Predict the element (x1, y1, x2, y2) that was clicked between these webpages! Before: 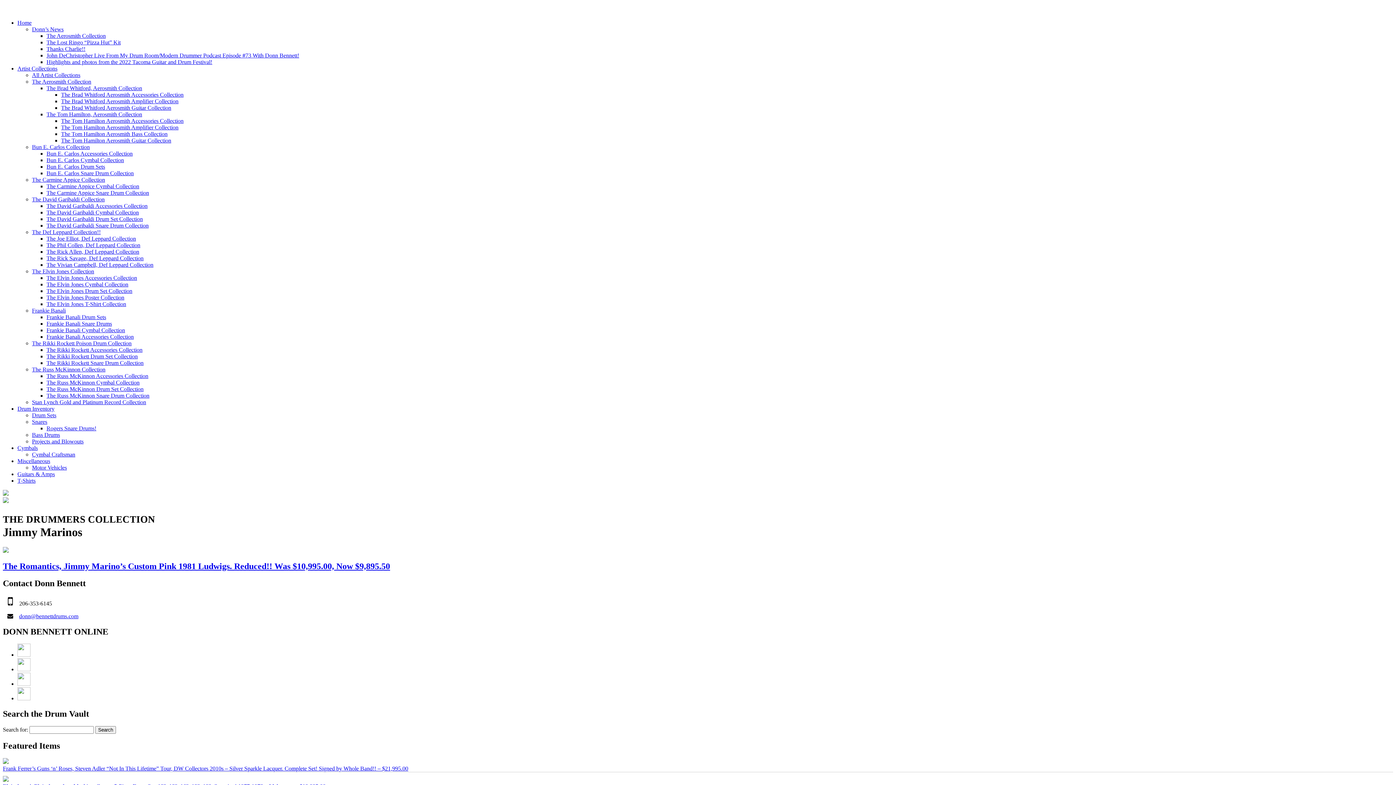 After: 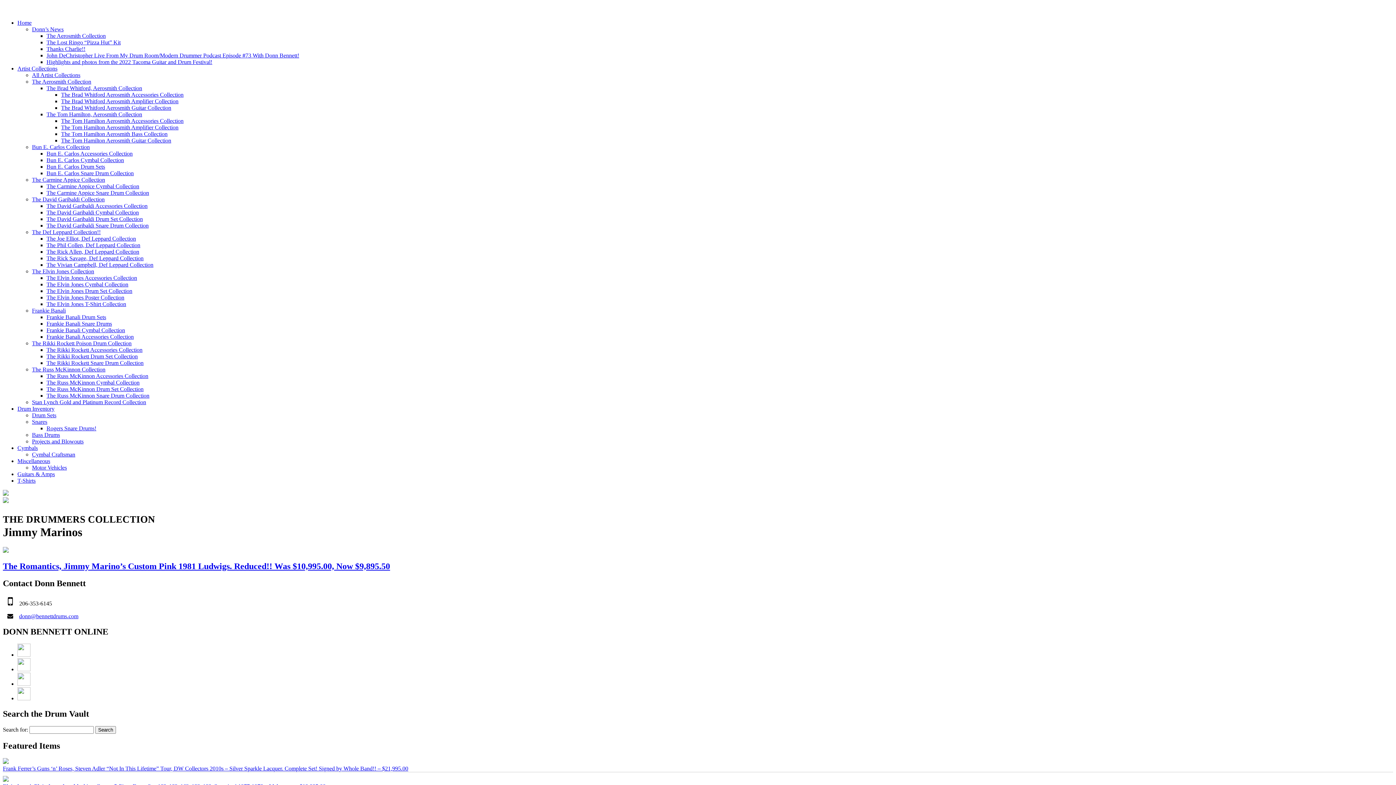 Action: bbox: (2, 561, 390, 571) label: The Romantics, Jimmy Marino’s Custom Pink 1981 Ludwigs. Reduced!! Was $10,995.00, Now $9,895.50